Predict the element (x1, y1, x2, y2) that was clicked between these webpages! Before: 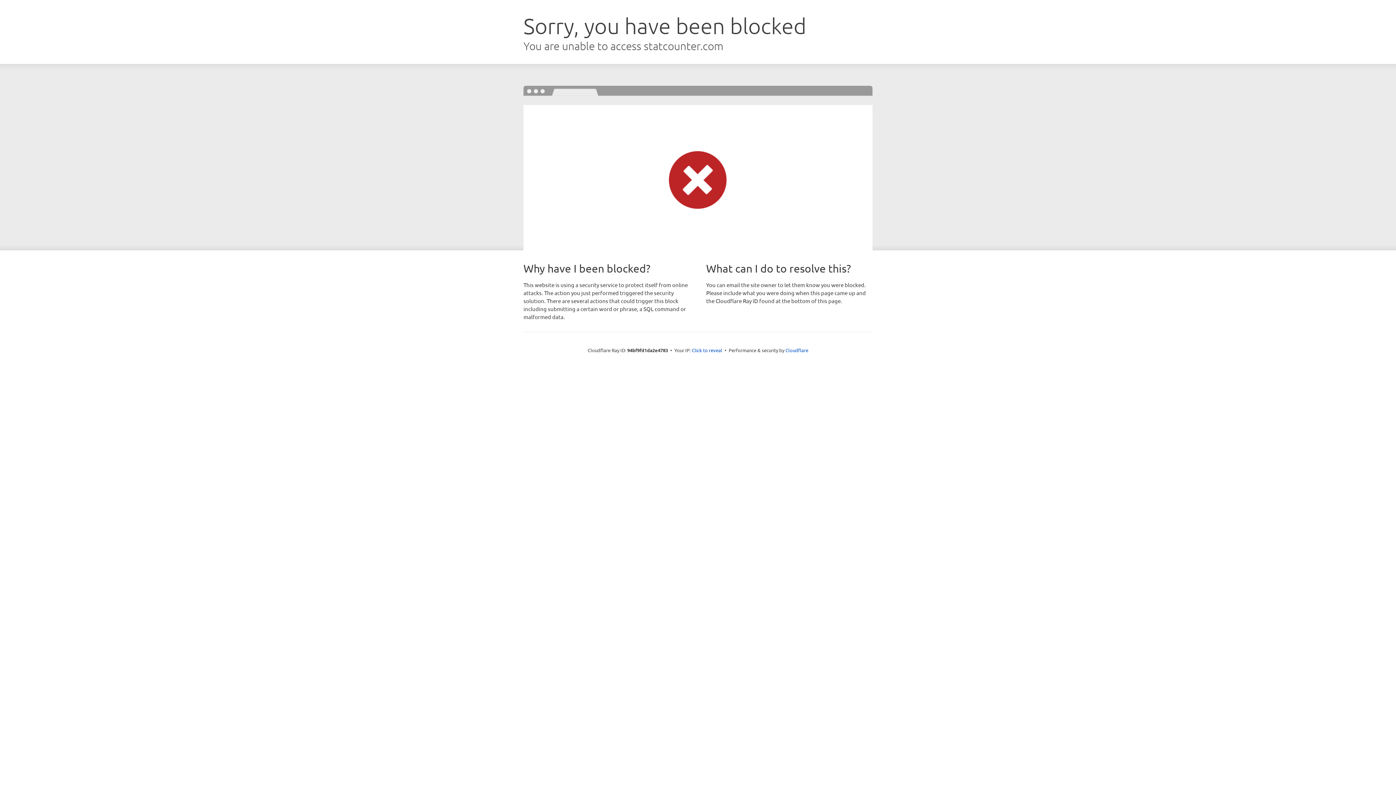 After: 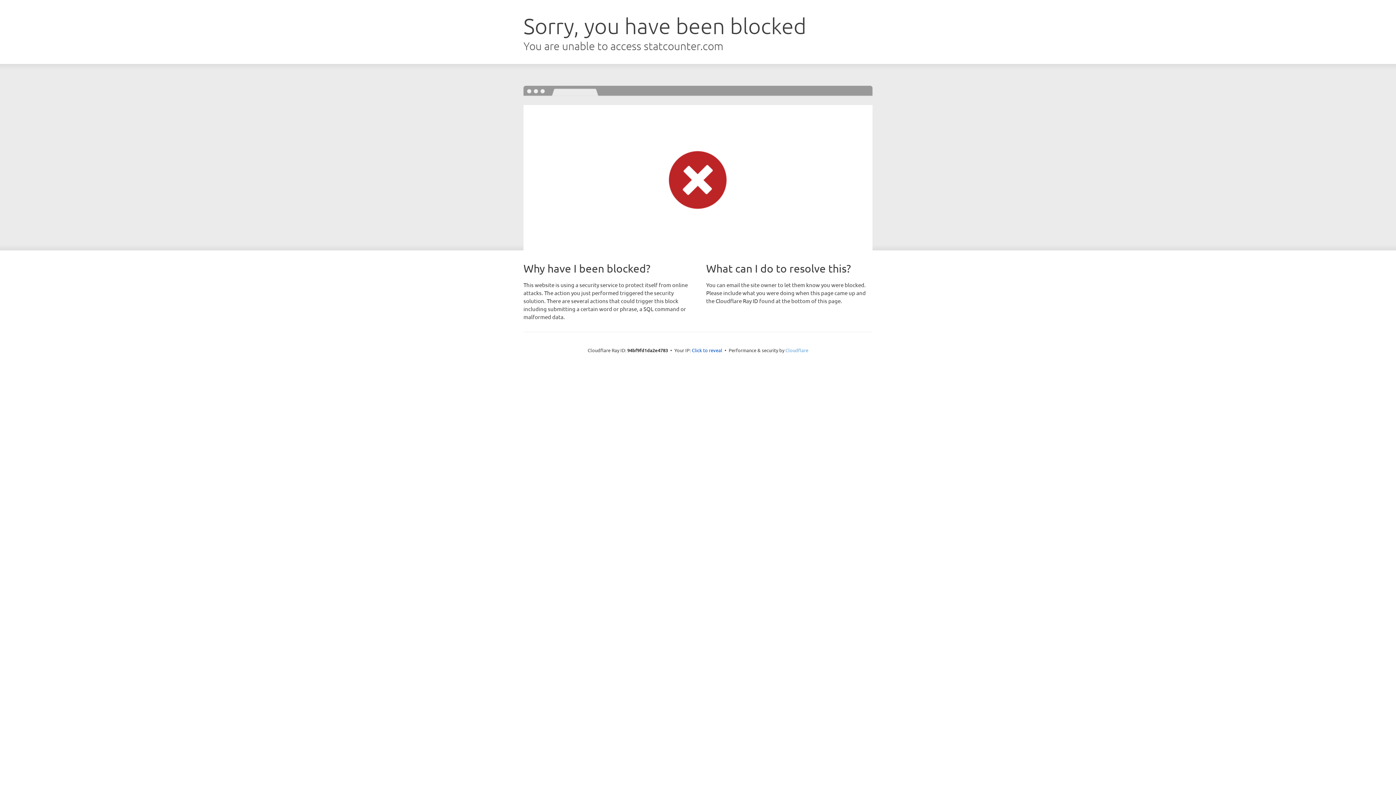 Action: label: Cloudflare bbox: (785, 347, 808, 353)